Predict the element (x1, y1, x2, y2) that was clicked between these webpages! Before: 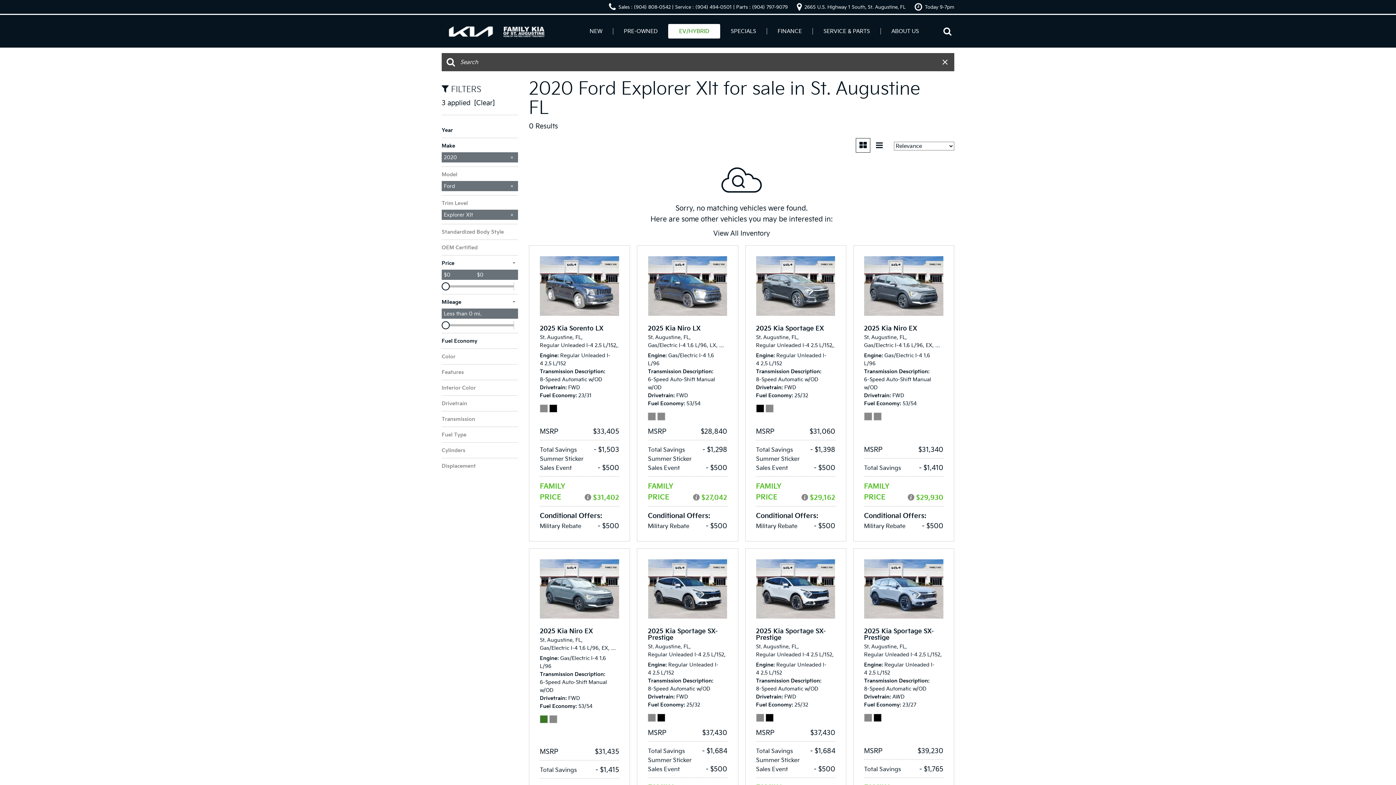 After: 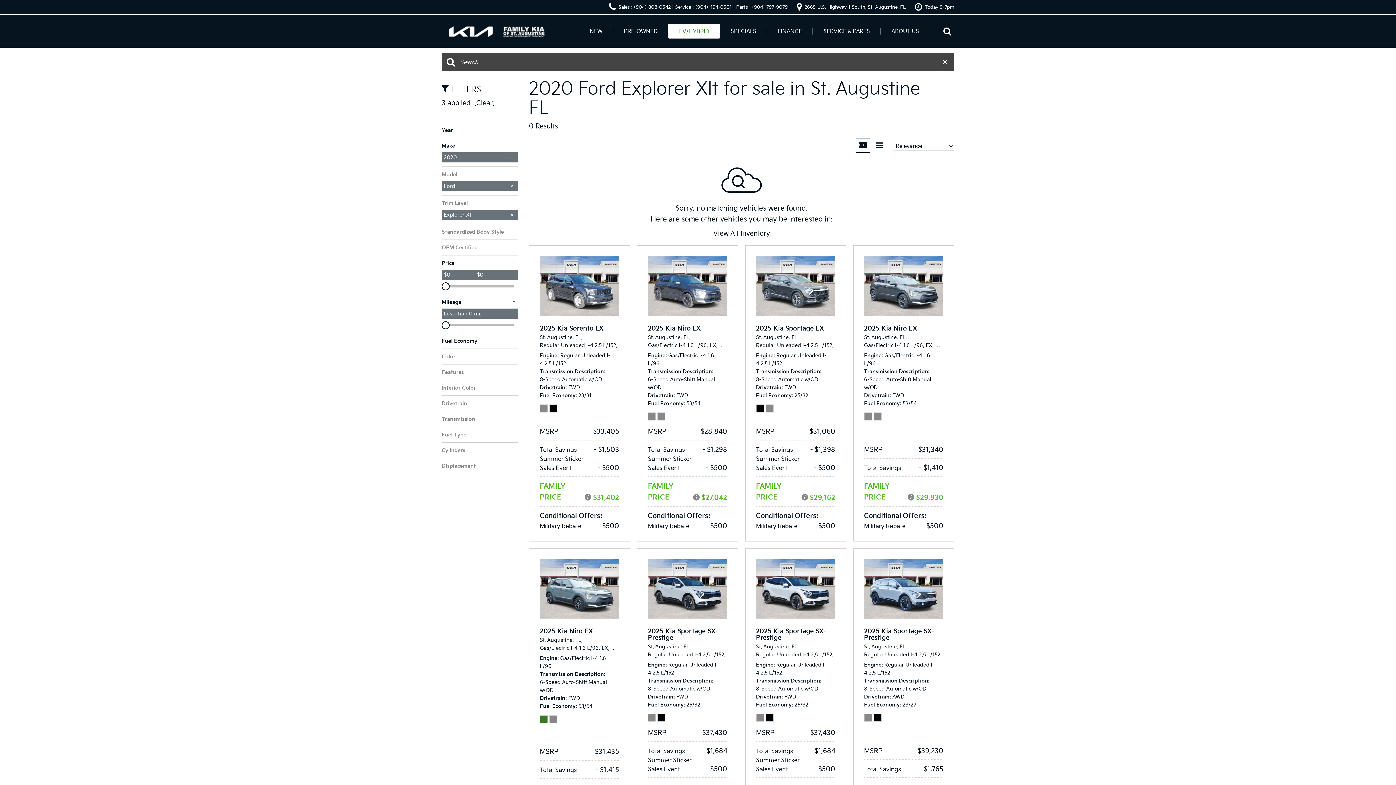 Action: bbox: (936, 53, 954, 71)